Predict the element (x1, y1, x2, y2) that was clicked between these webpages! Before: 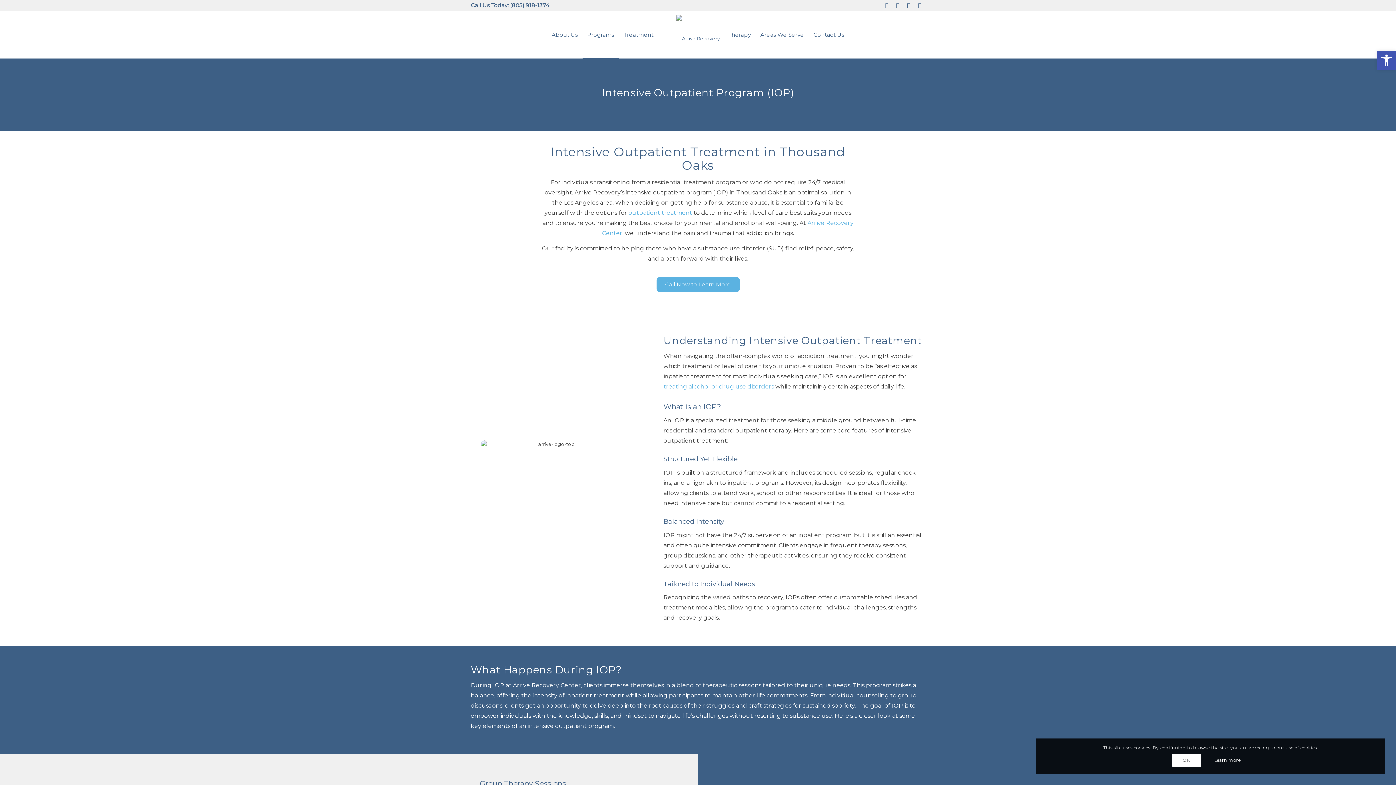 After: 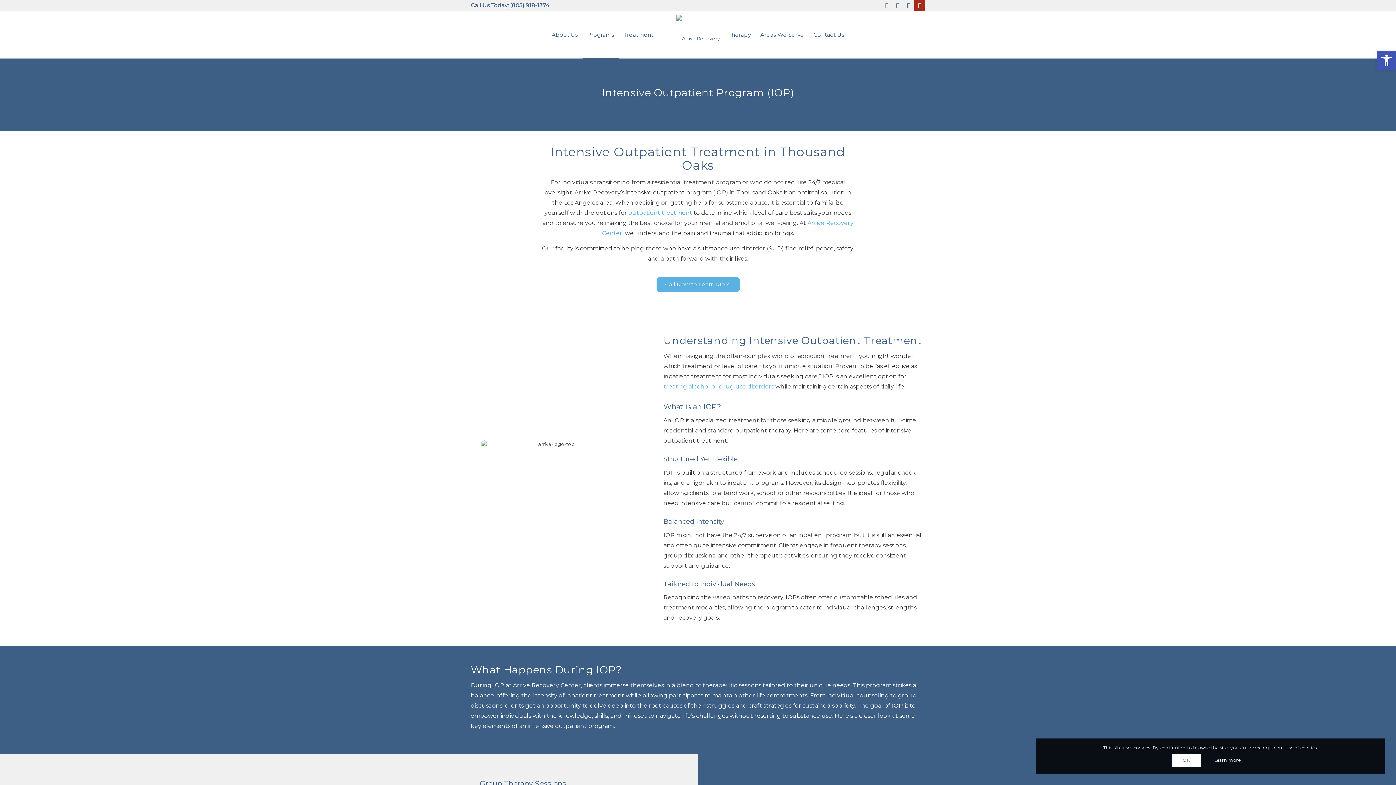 Action: bbox: (914, 0, 925, 10) label: Link to Youtube